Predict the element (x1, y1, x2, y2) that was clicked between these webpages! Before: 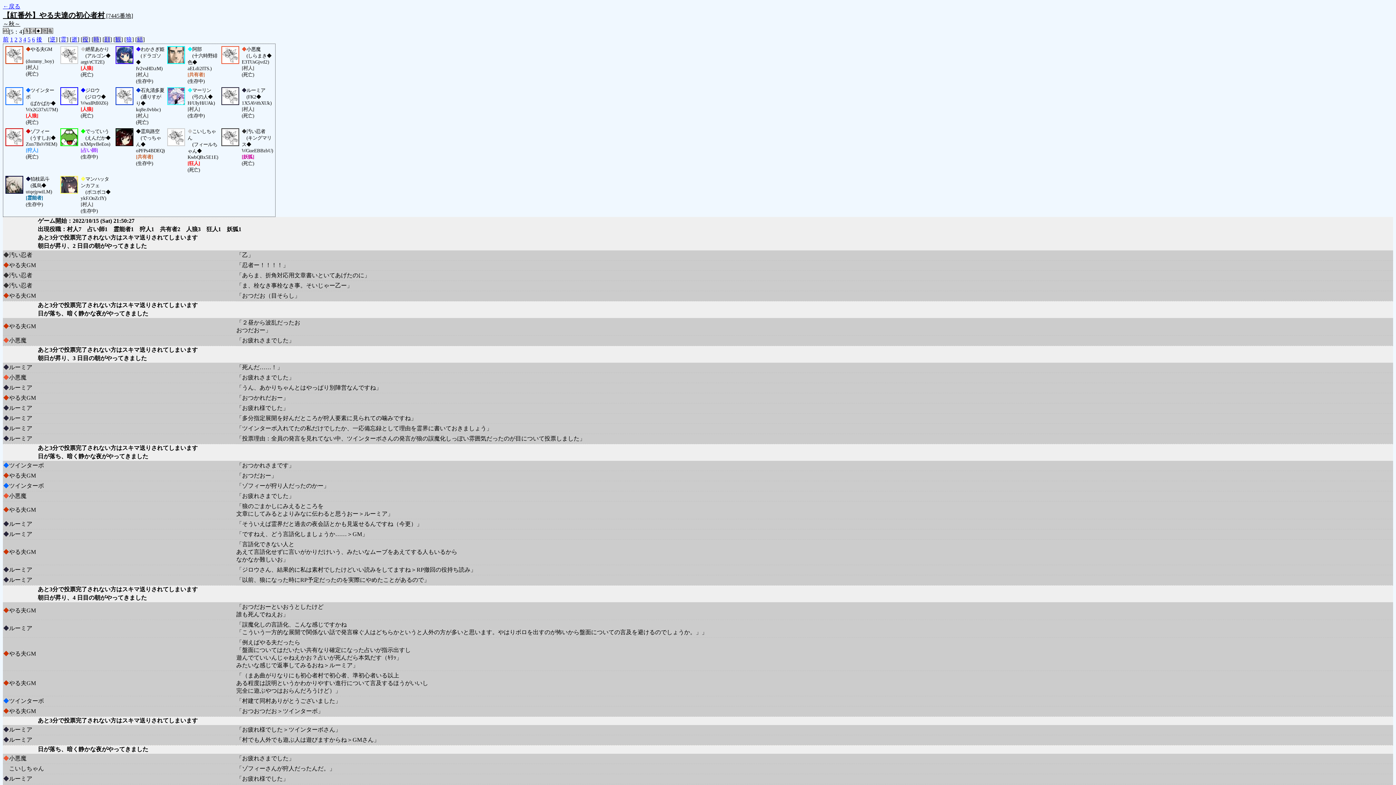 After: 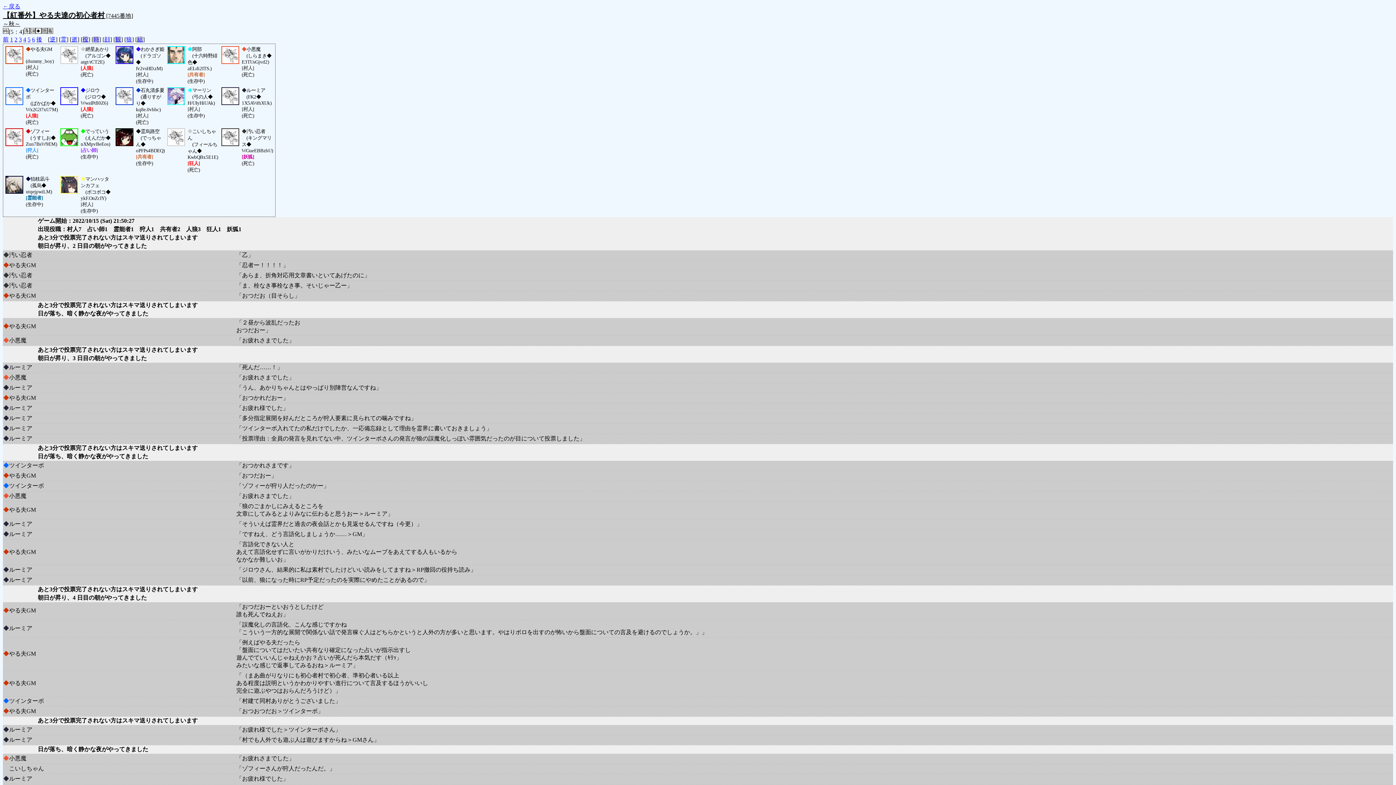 Action: bbox: (104, 36, 110, 42) label: 顔